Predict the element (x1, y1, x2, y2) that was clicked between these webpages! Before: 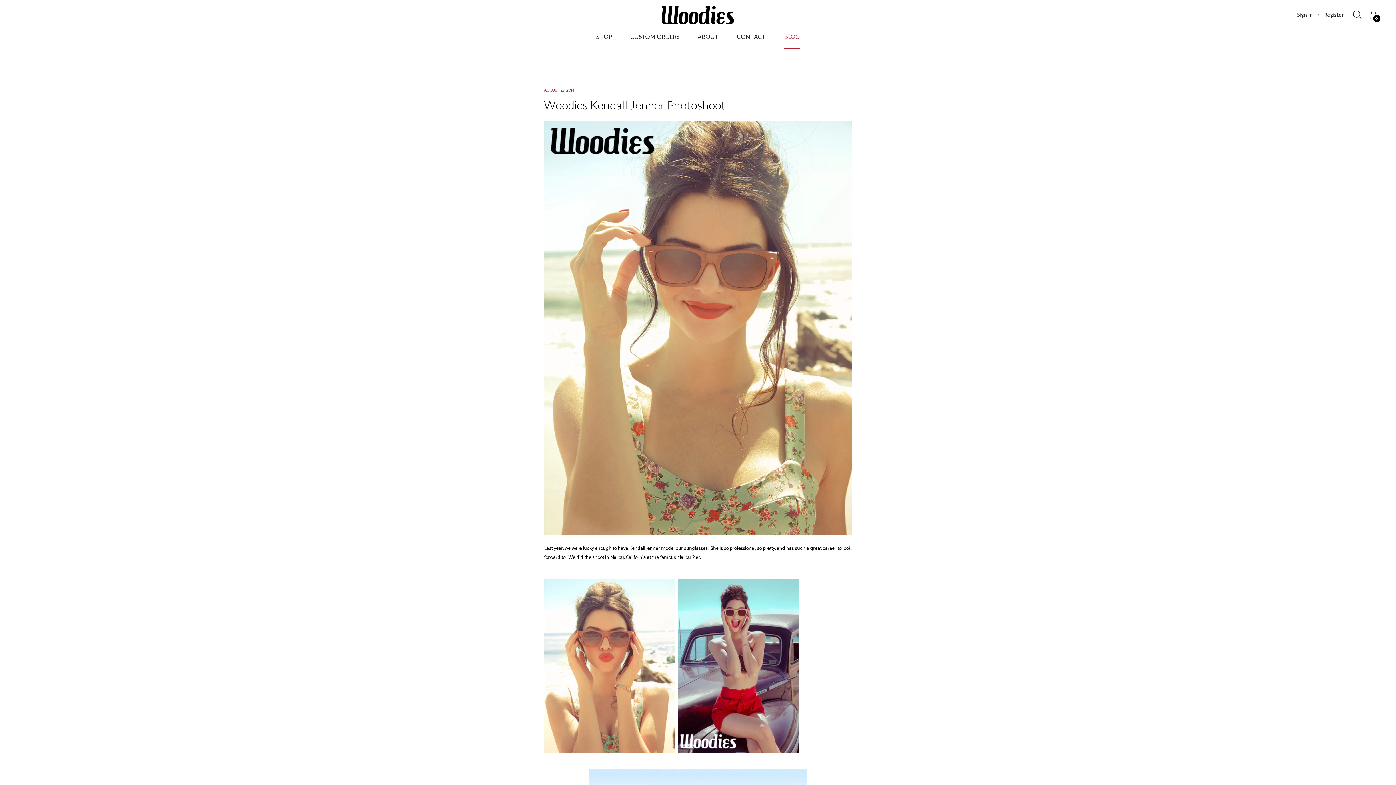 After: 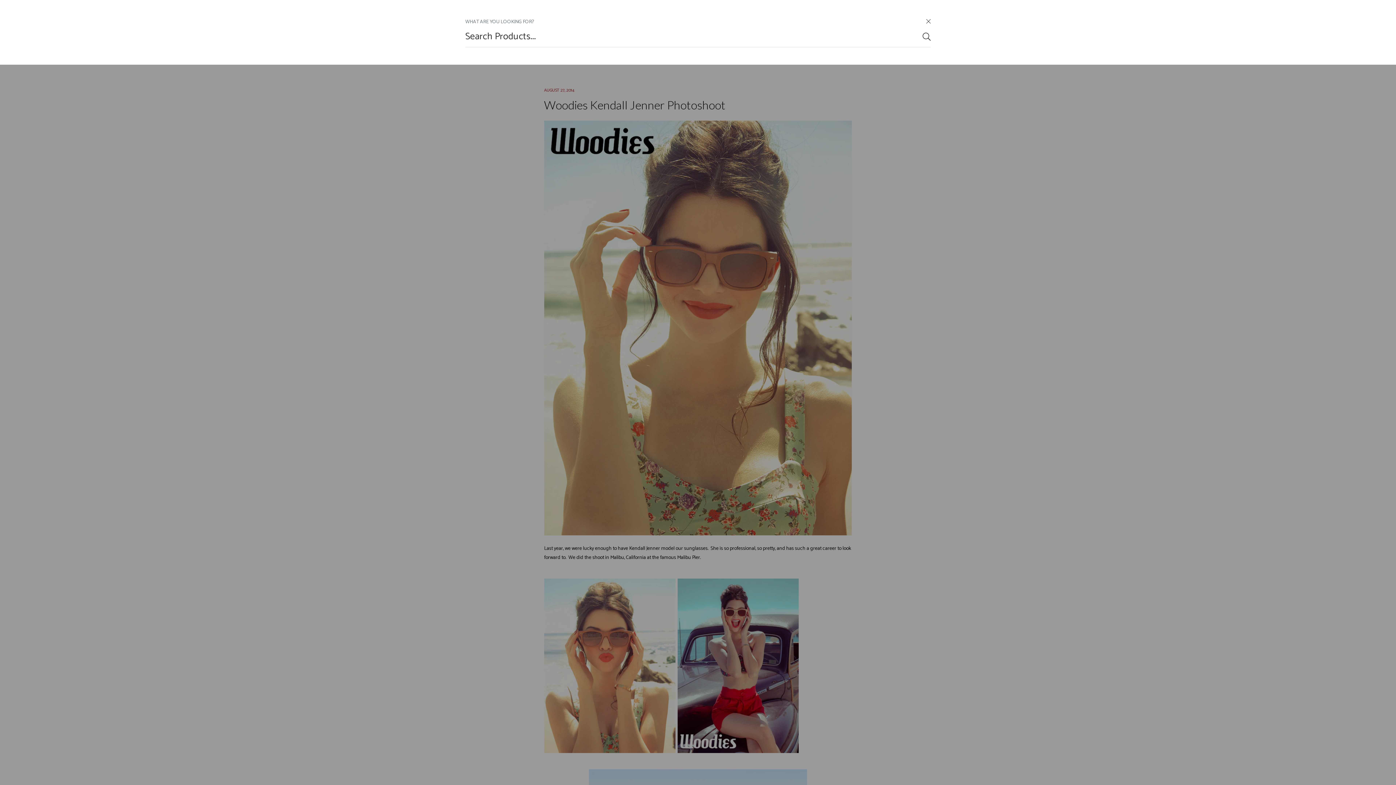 Action: bbox: (1353, 7, 1365, 23)